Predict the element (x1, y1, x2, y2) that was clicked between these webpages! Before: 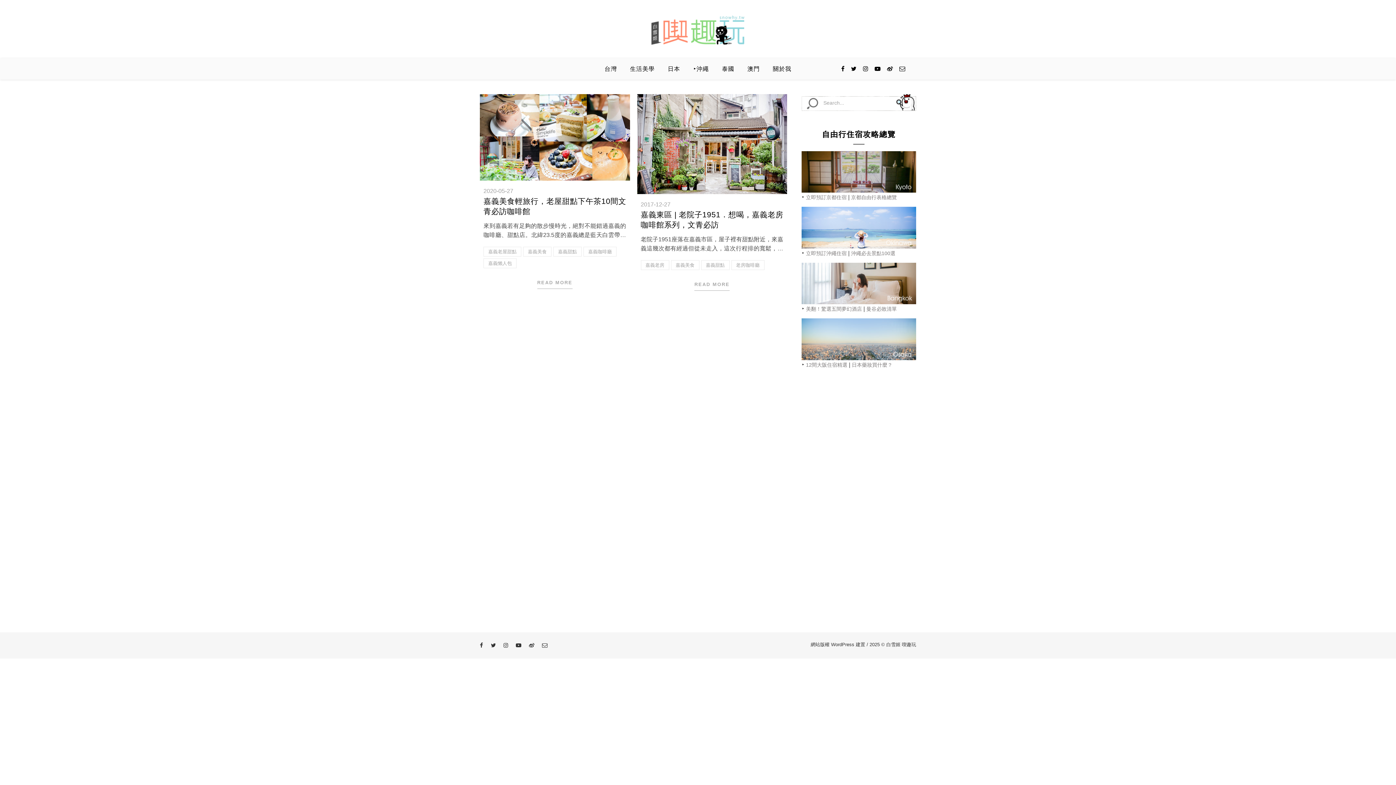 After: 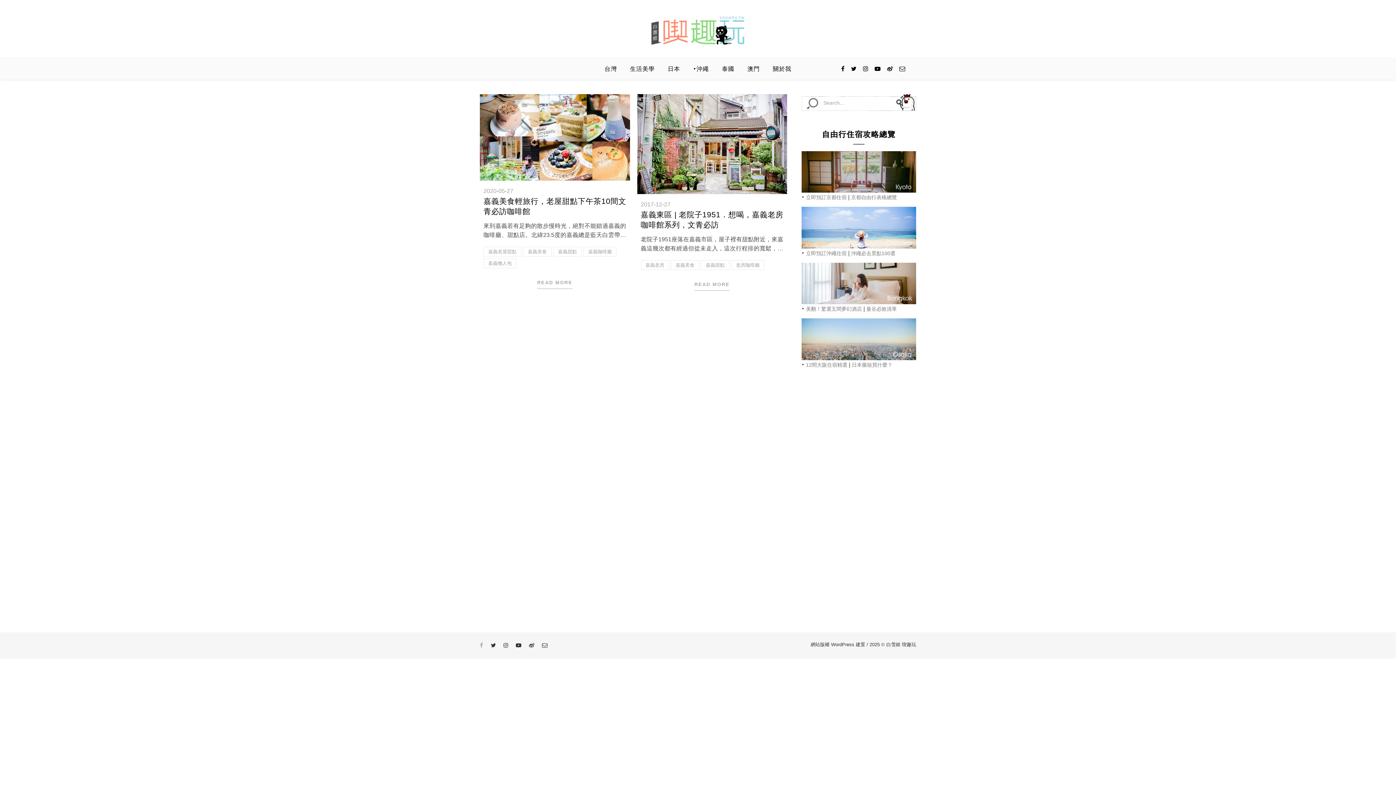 Action: bbox: (480, 643, 484, 648) label:  